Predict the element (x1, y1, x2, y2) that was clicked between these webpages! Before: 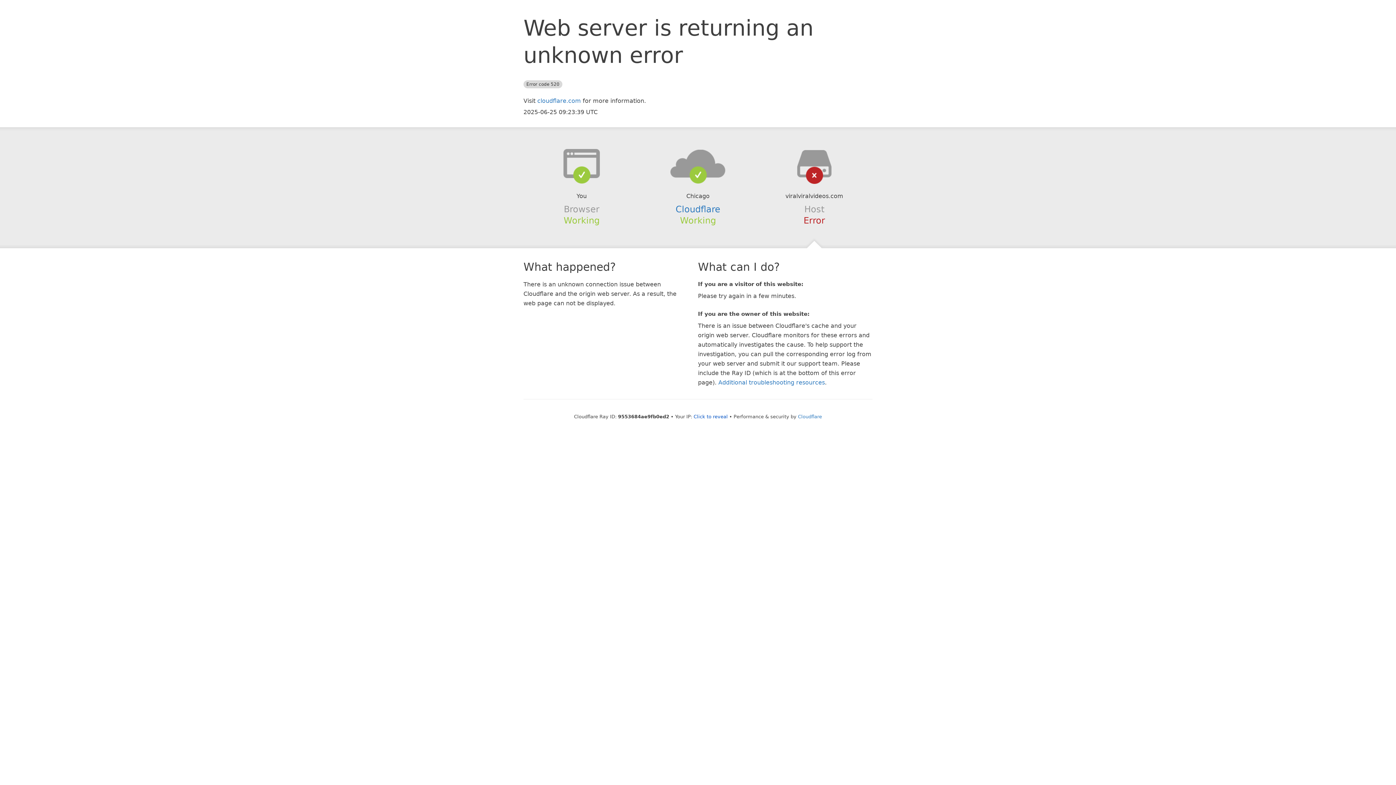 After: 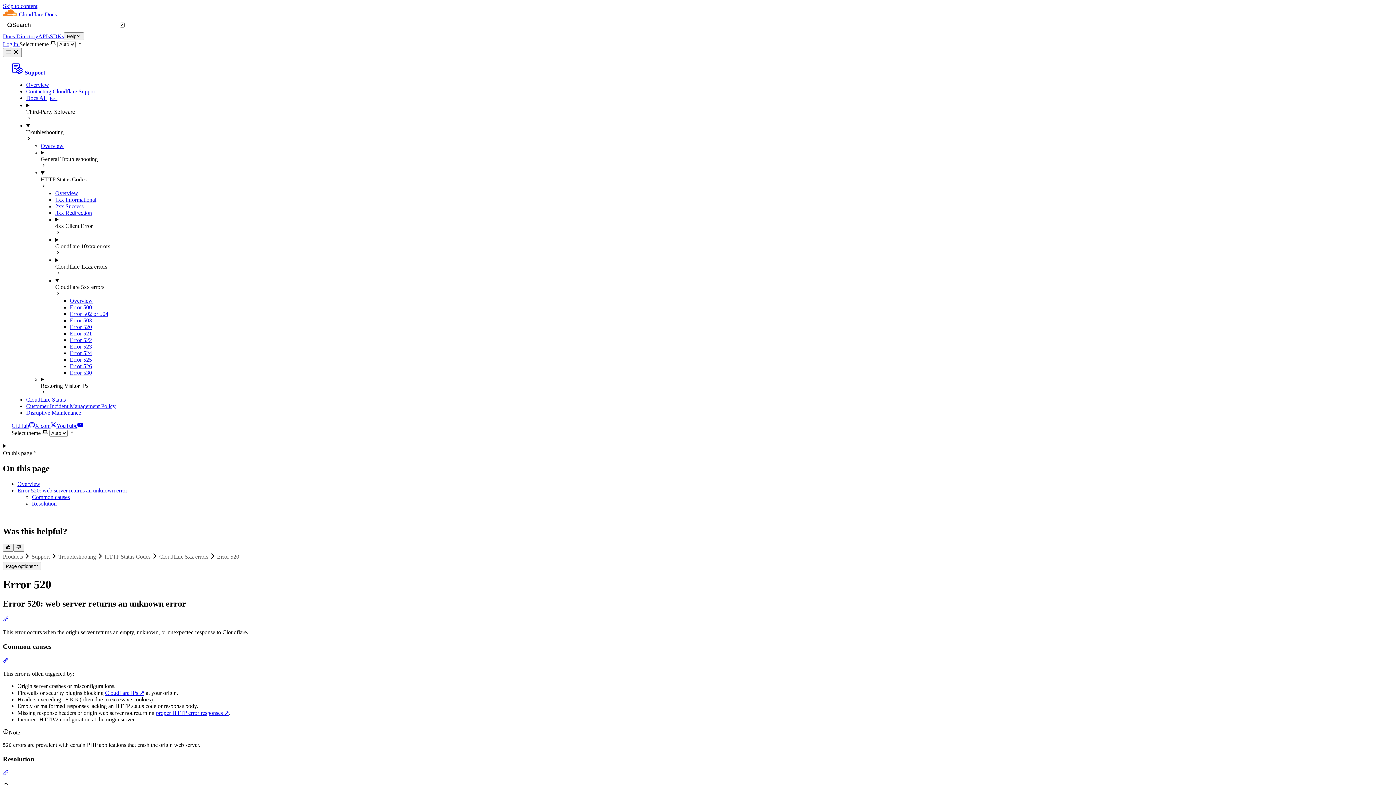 Action: bbox: (718, 379, 825, 386) label: Additional troubleshooting resources